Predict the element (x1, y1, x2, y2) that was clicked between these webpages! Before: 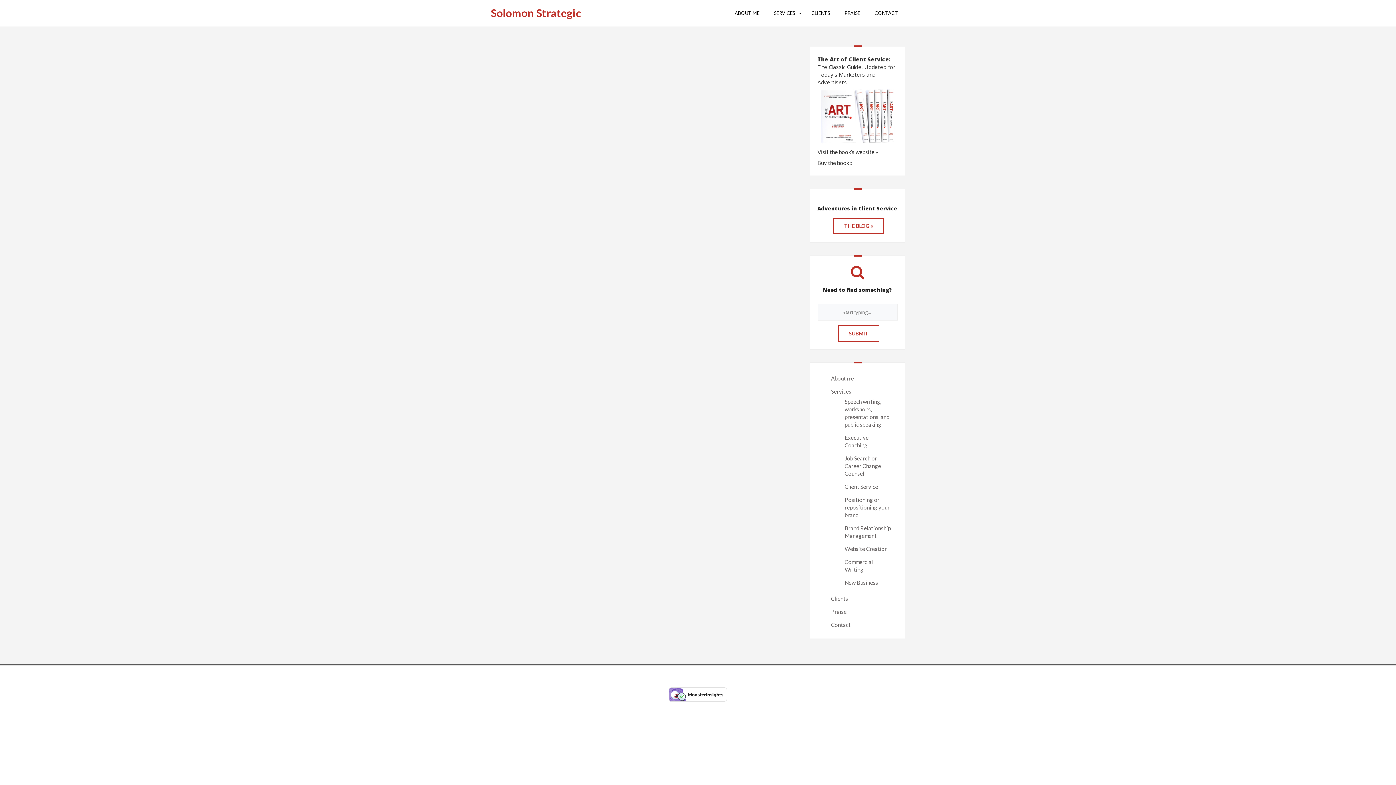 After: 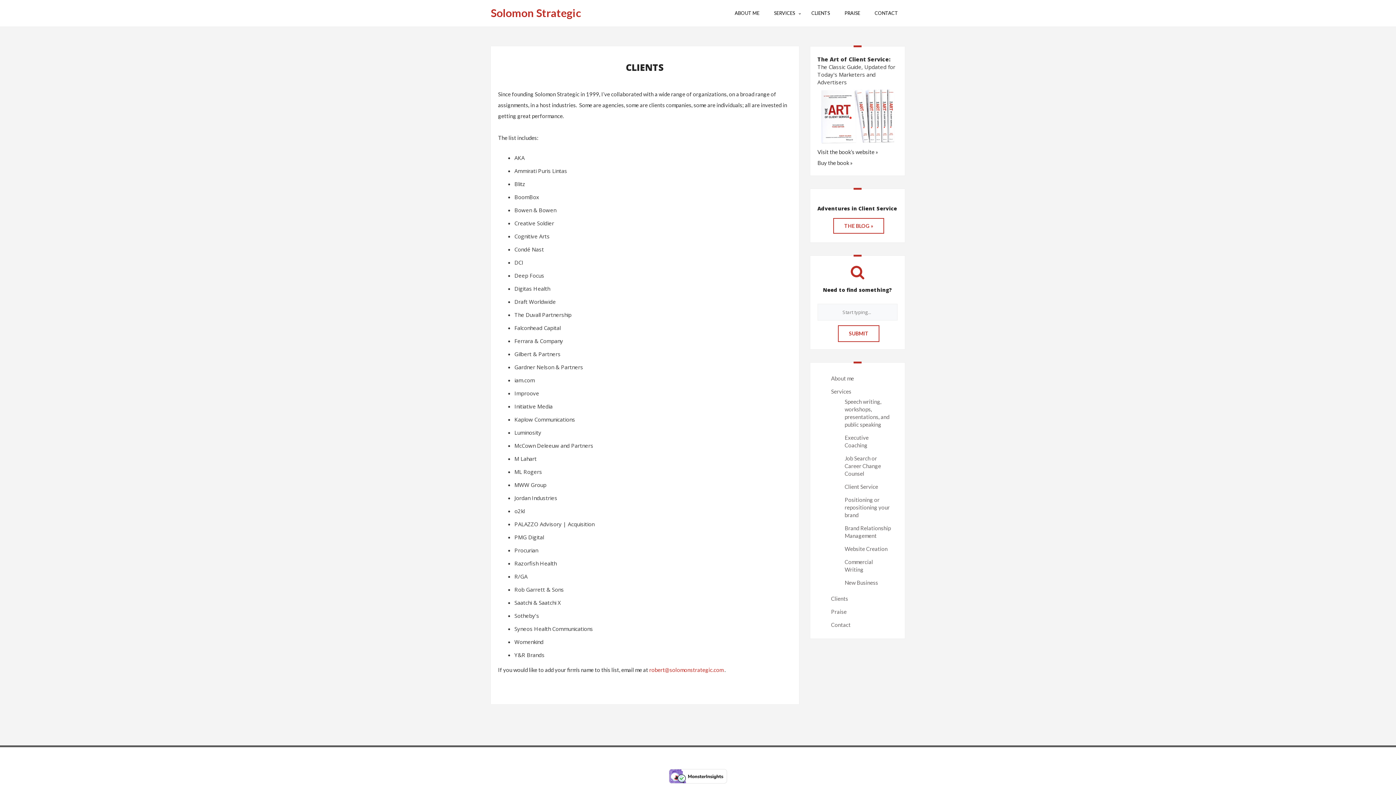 Action: bbox: (831, 595, 848, 602) label: Clients